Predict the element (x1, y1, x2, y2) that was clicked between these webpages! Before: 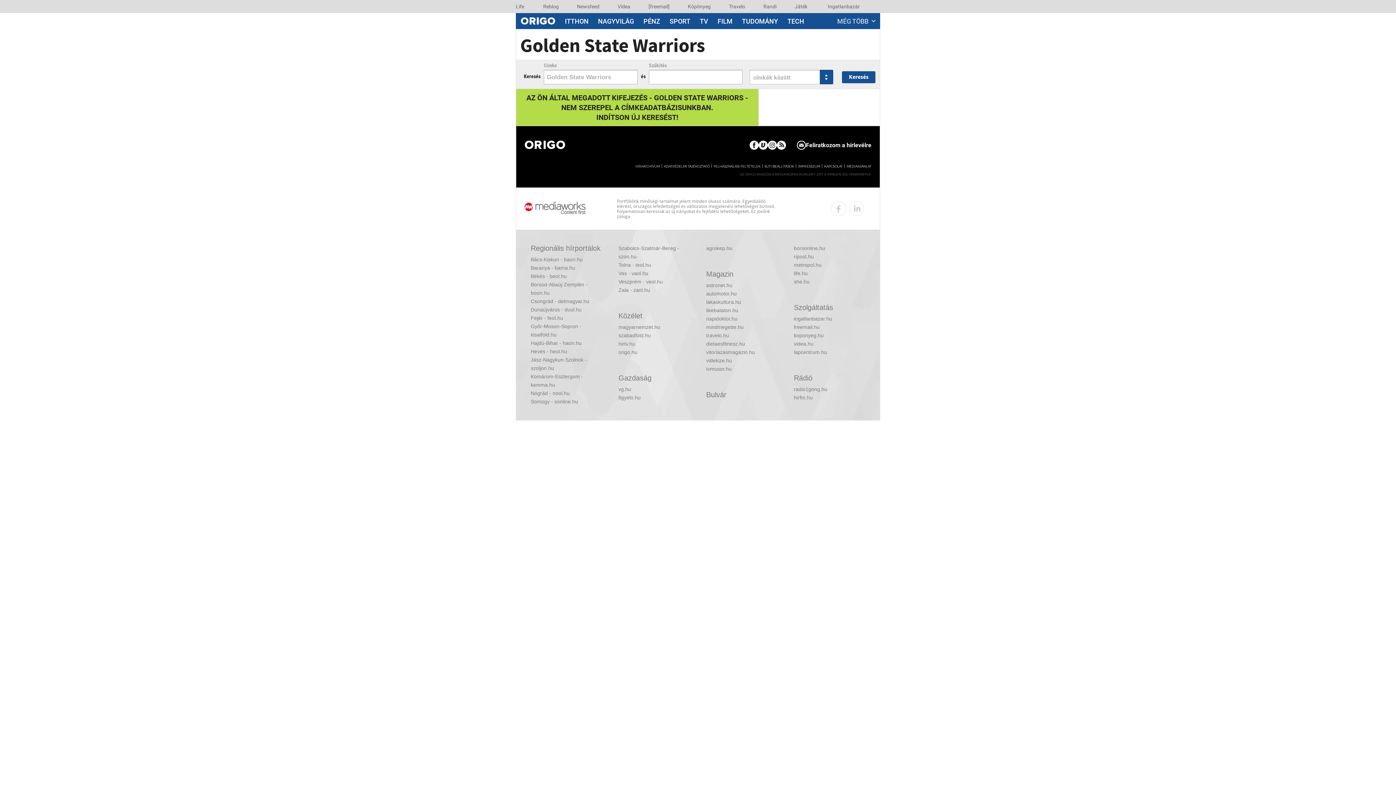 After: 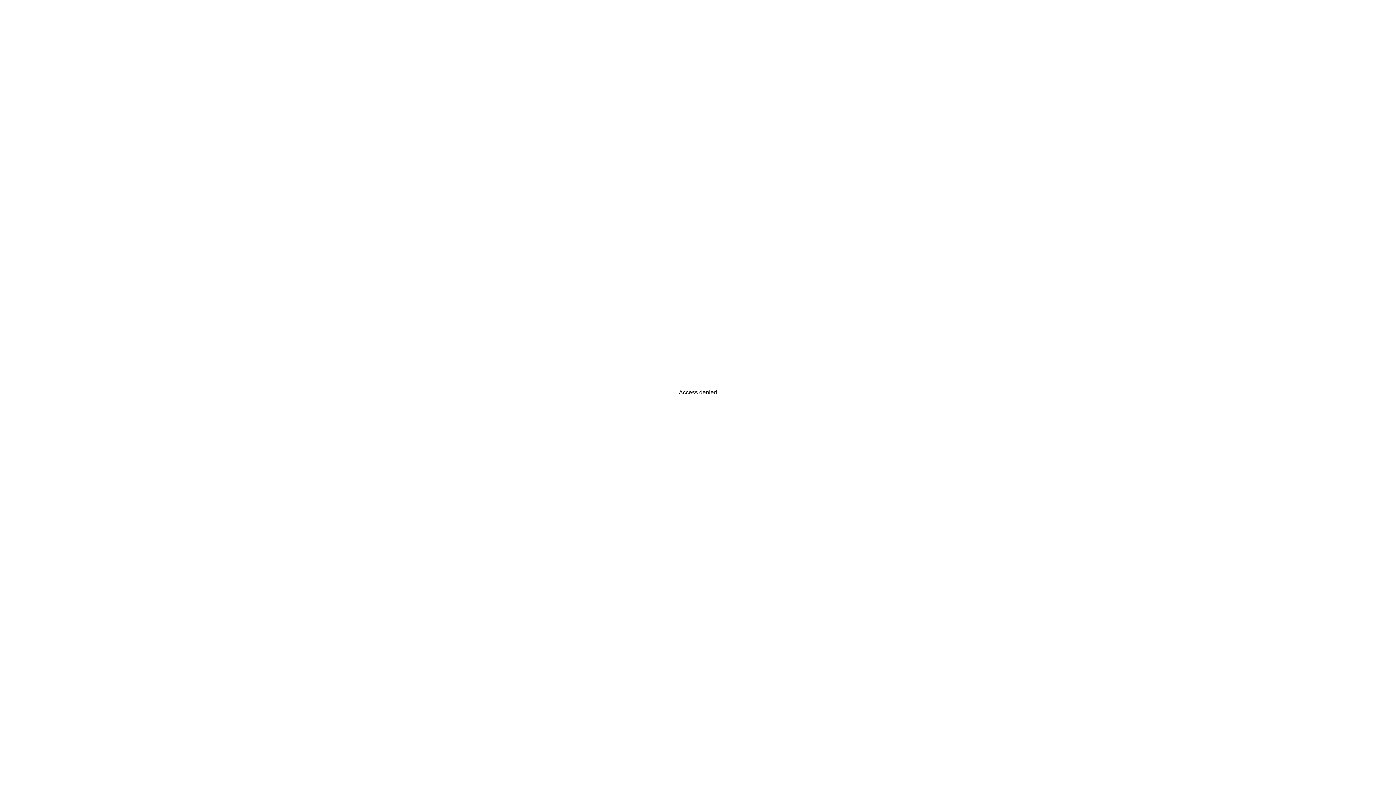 Action: label: ITTHON bbox: (560, 13, 593, 29)